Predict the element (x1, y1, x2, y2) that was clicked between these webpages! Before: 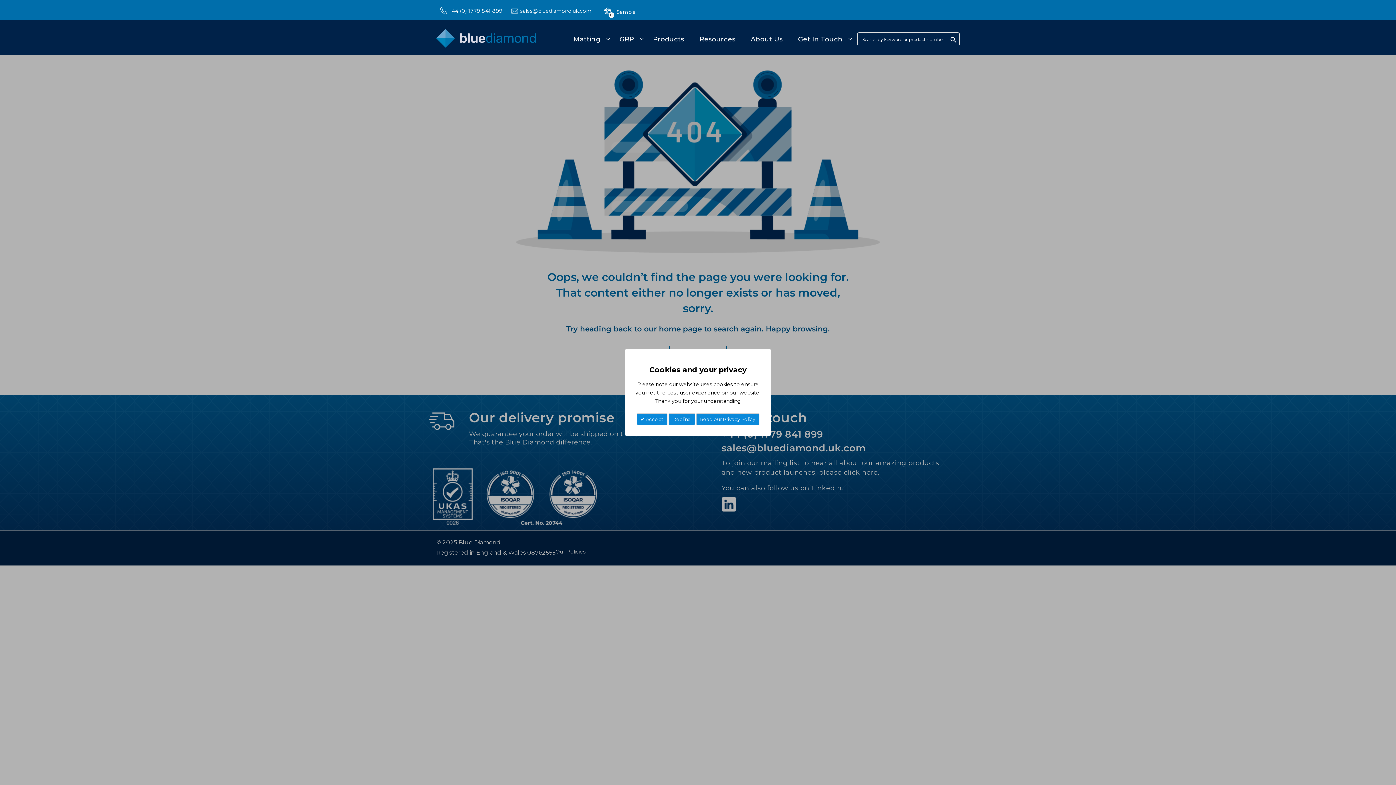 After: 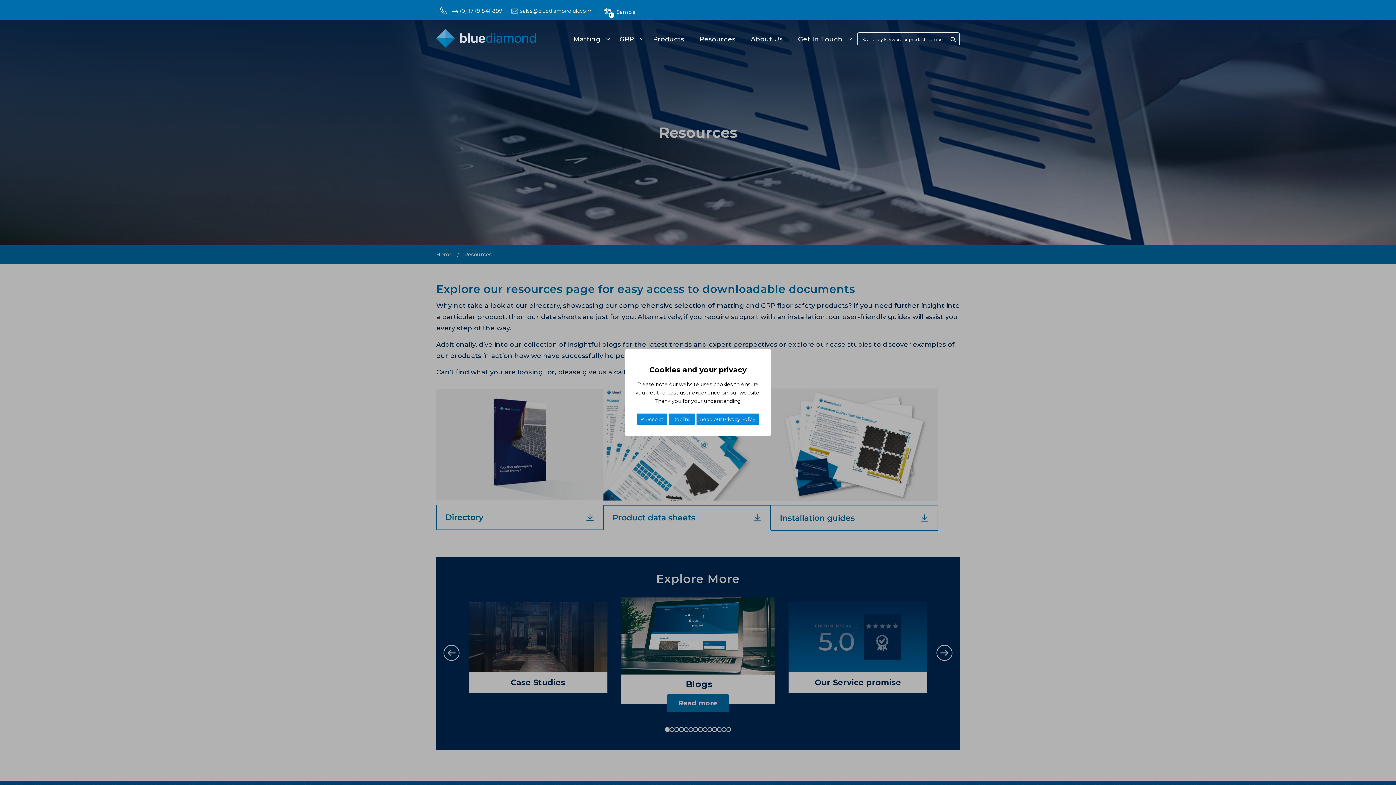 Action: label: Resources bbox: (697, 30, 746, 48)